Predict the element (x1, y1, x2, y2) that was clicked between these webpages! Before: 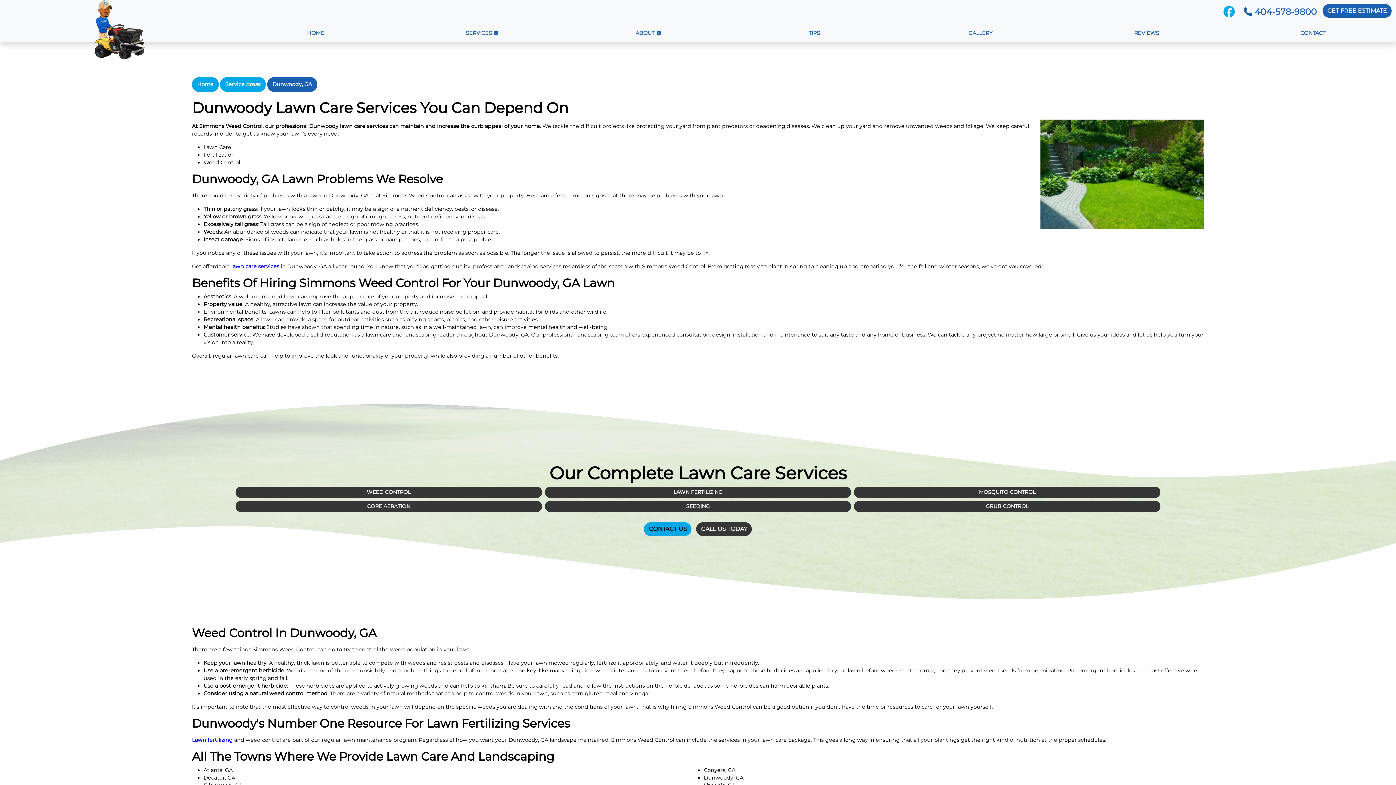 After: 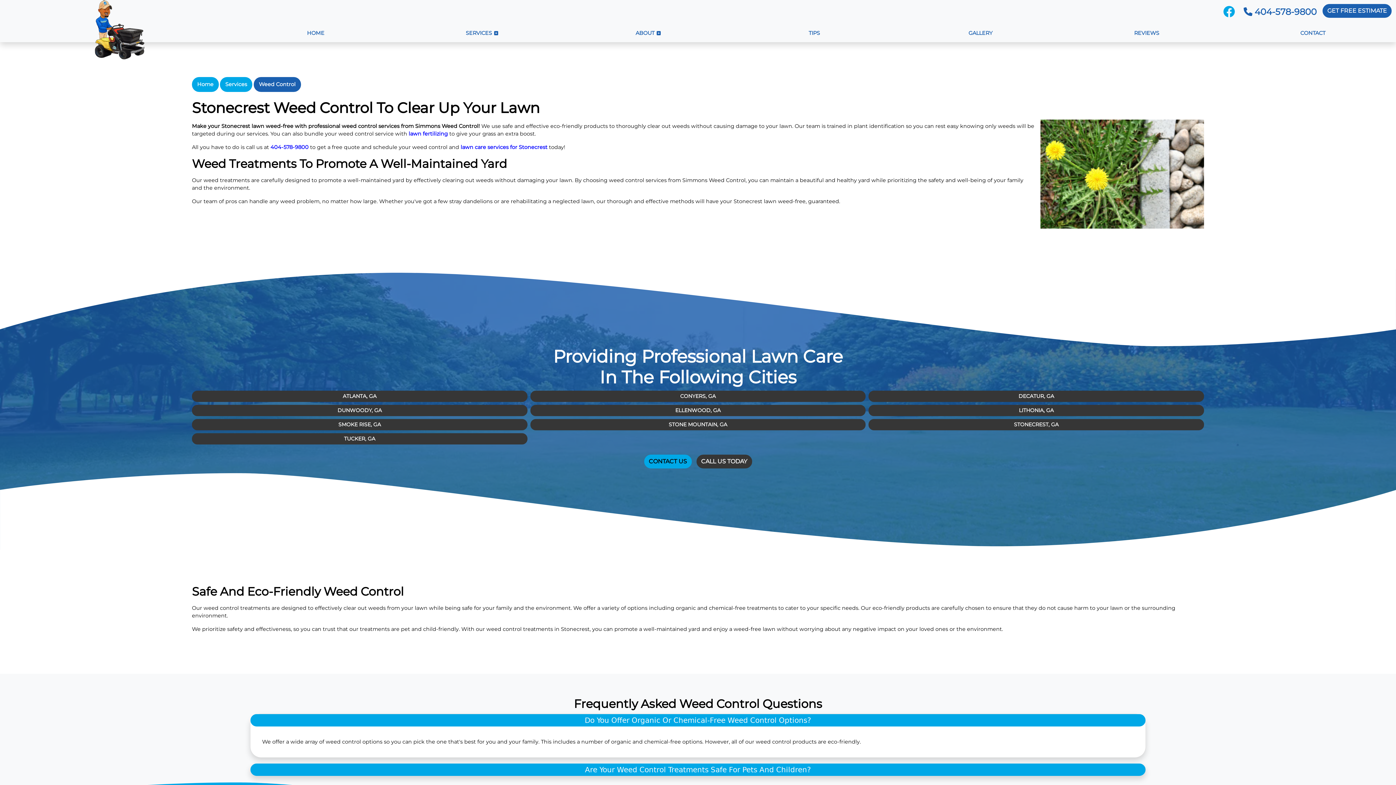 Action: bbox: (235, 486, 542, 498) label: WEED CONTROL